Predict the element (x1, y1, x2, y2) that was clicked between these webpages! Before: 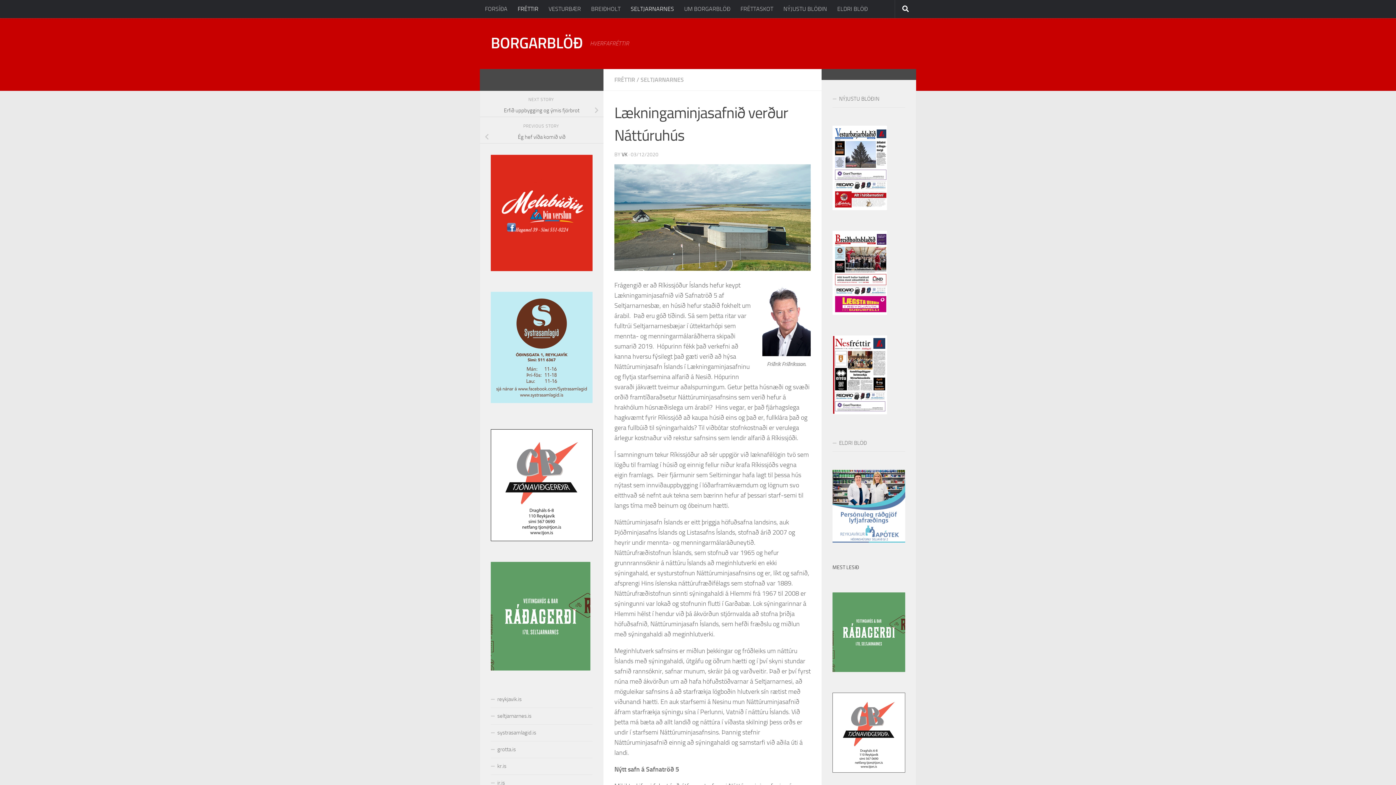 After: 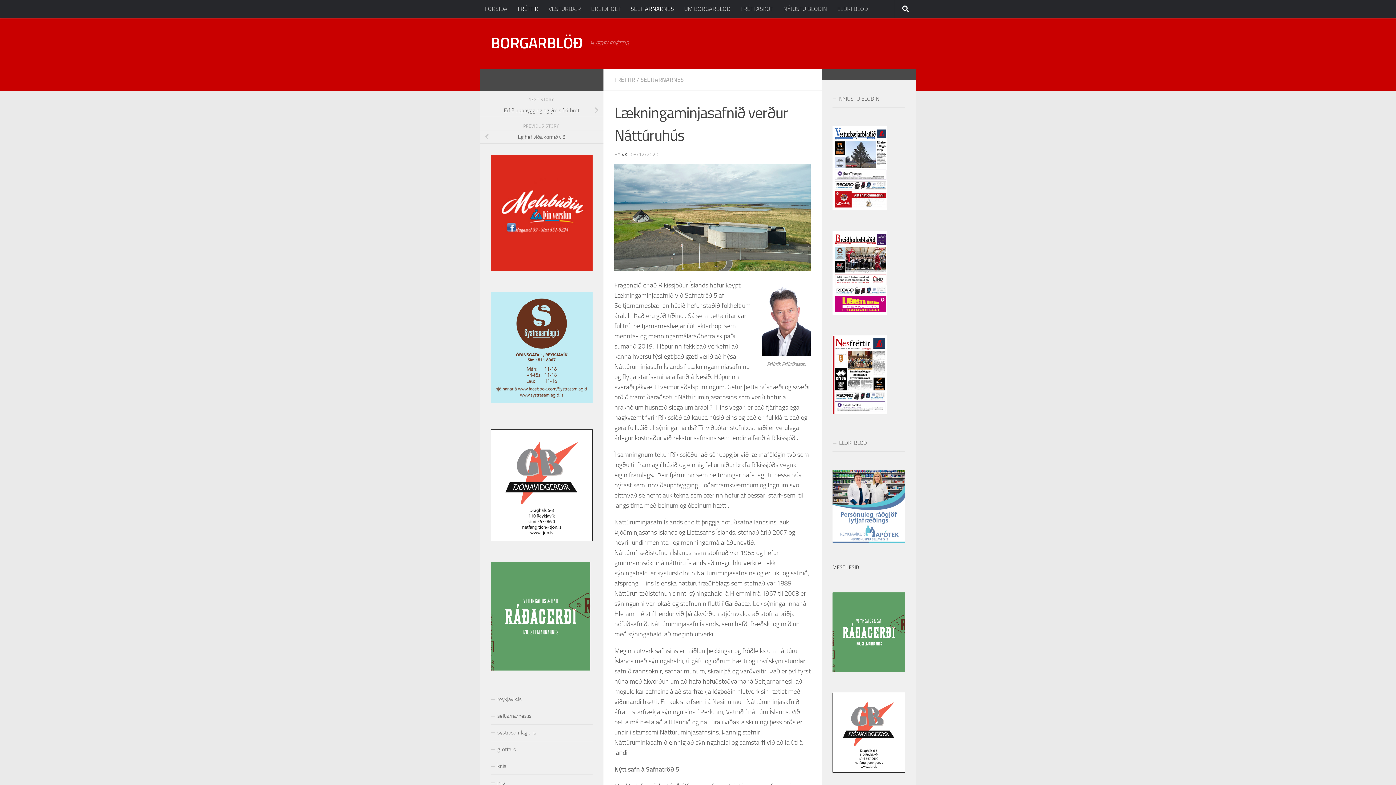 Action: bbox: (832, 309, 887, 316)